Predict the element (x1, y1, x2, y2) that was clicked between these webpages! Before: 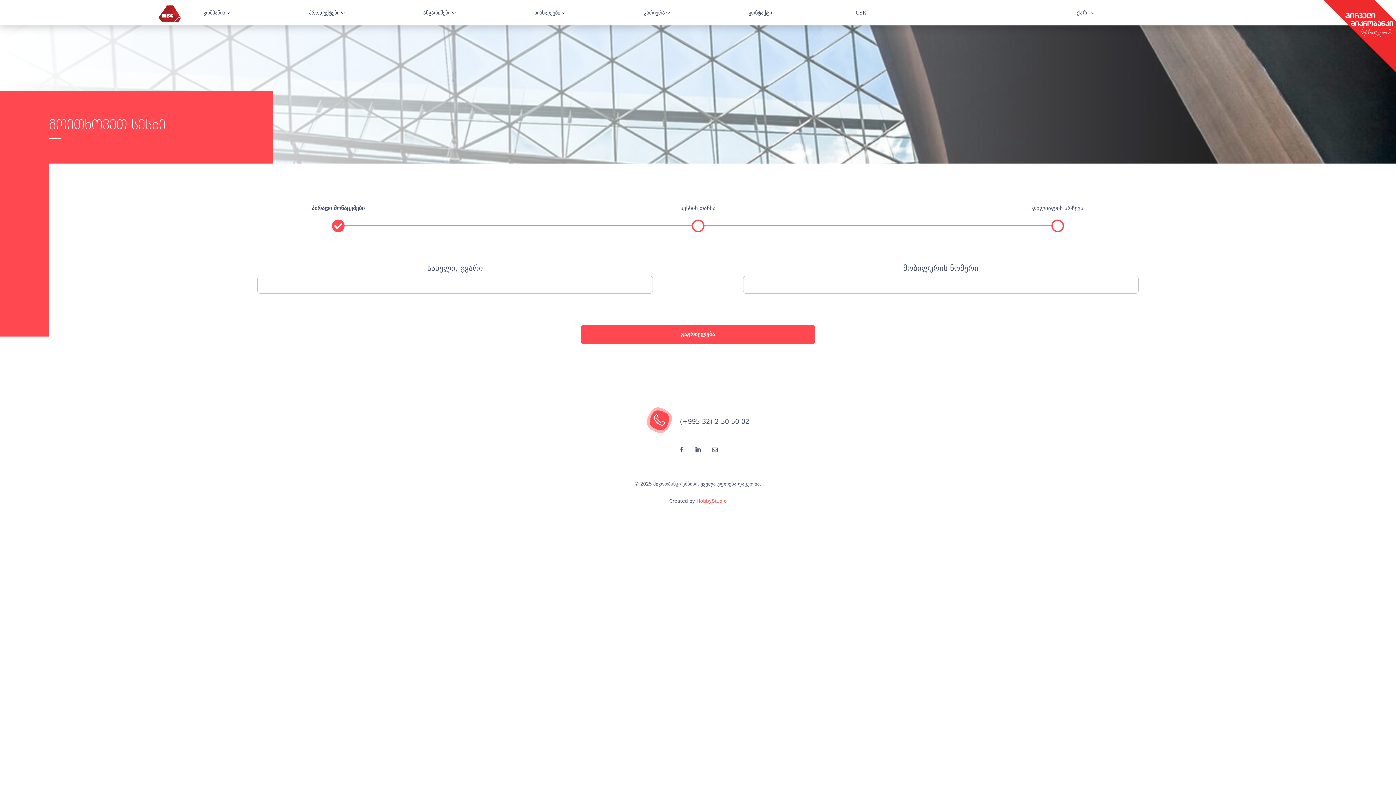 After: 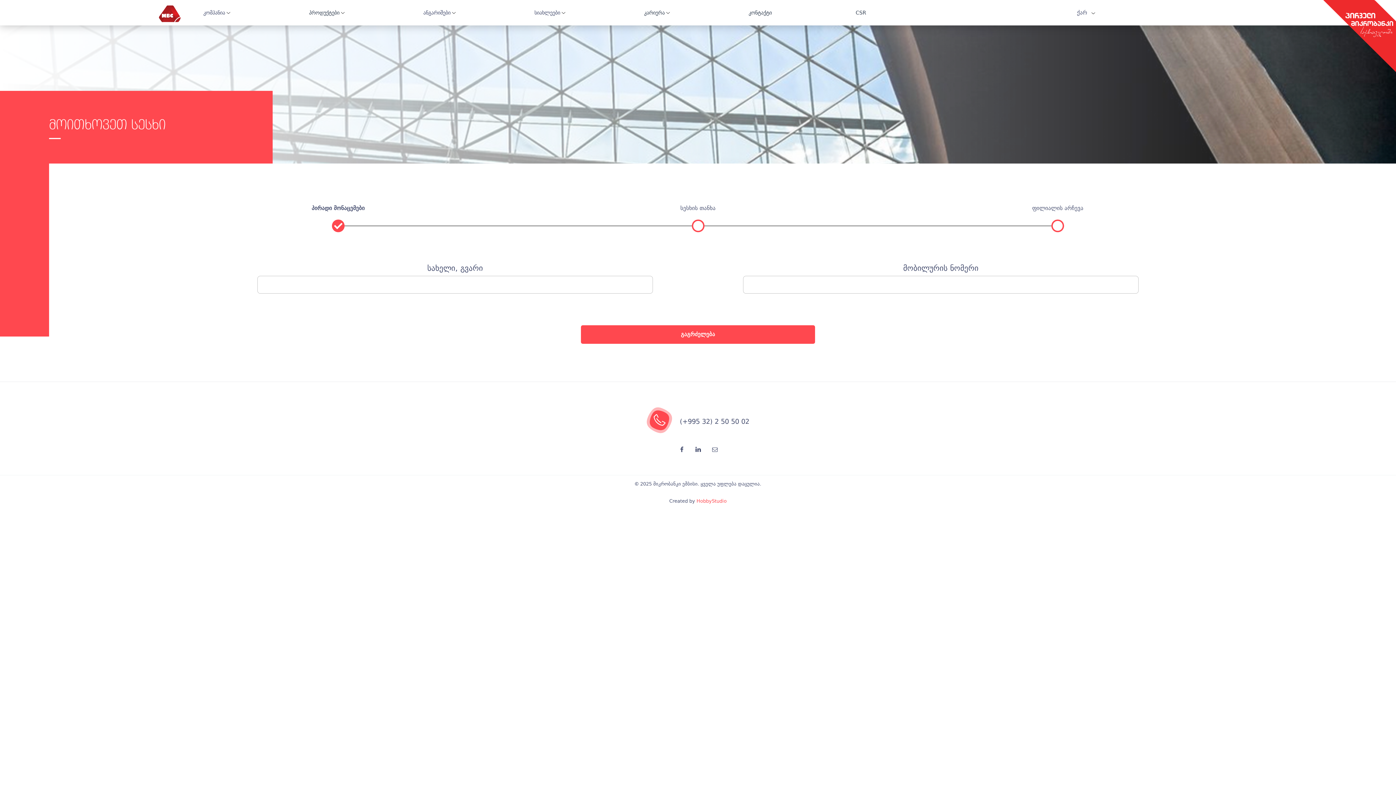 Action: bbox: (696, 498, 726, 504) label: HobbyStudio